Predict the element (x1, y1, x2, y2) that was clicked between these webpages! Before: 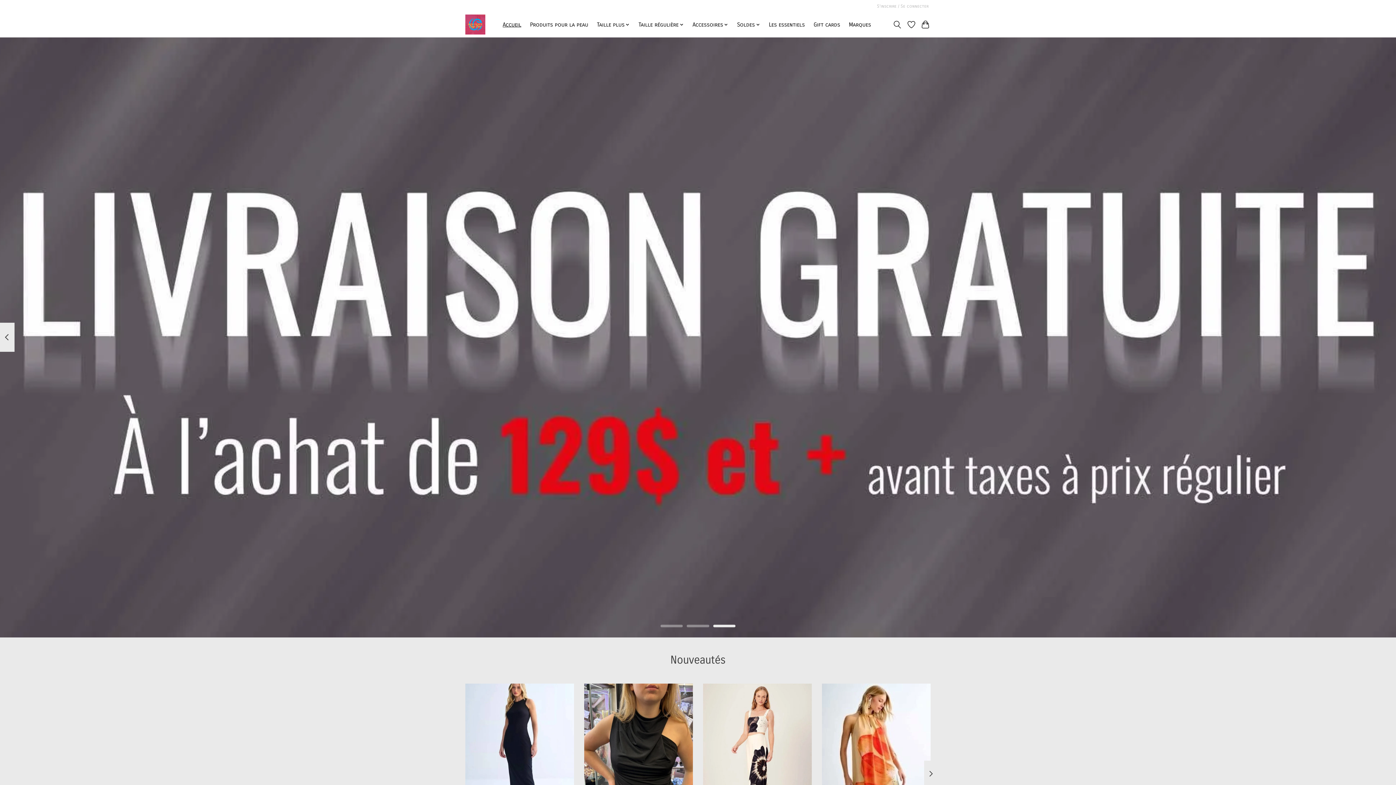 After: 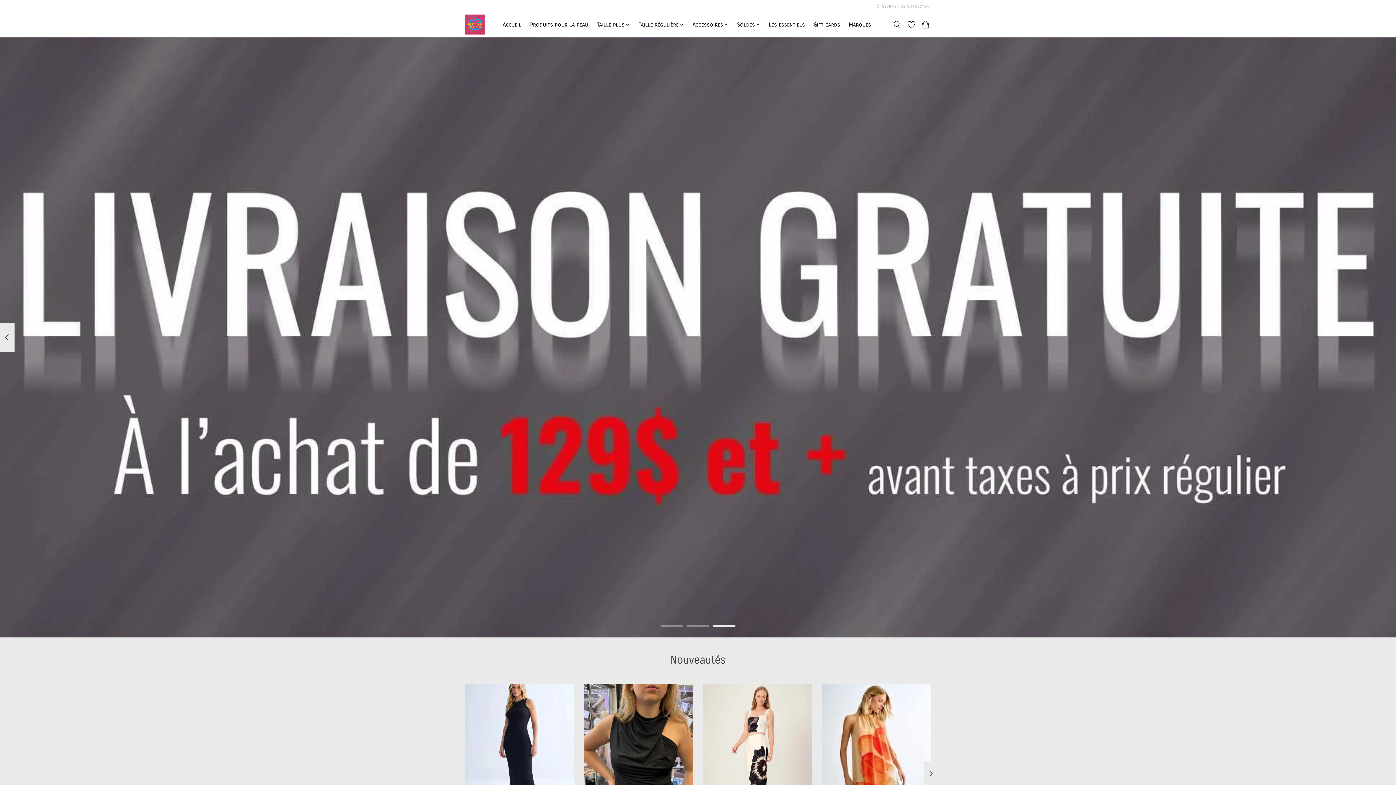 Action: bbox: (465, 14, 485, 34)